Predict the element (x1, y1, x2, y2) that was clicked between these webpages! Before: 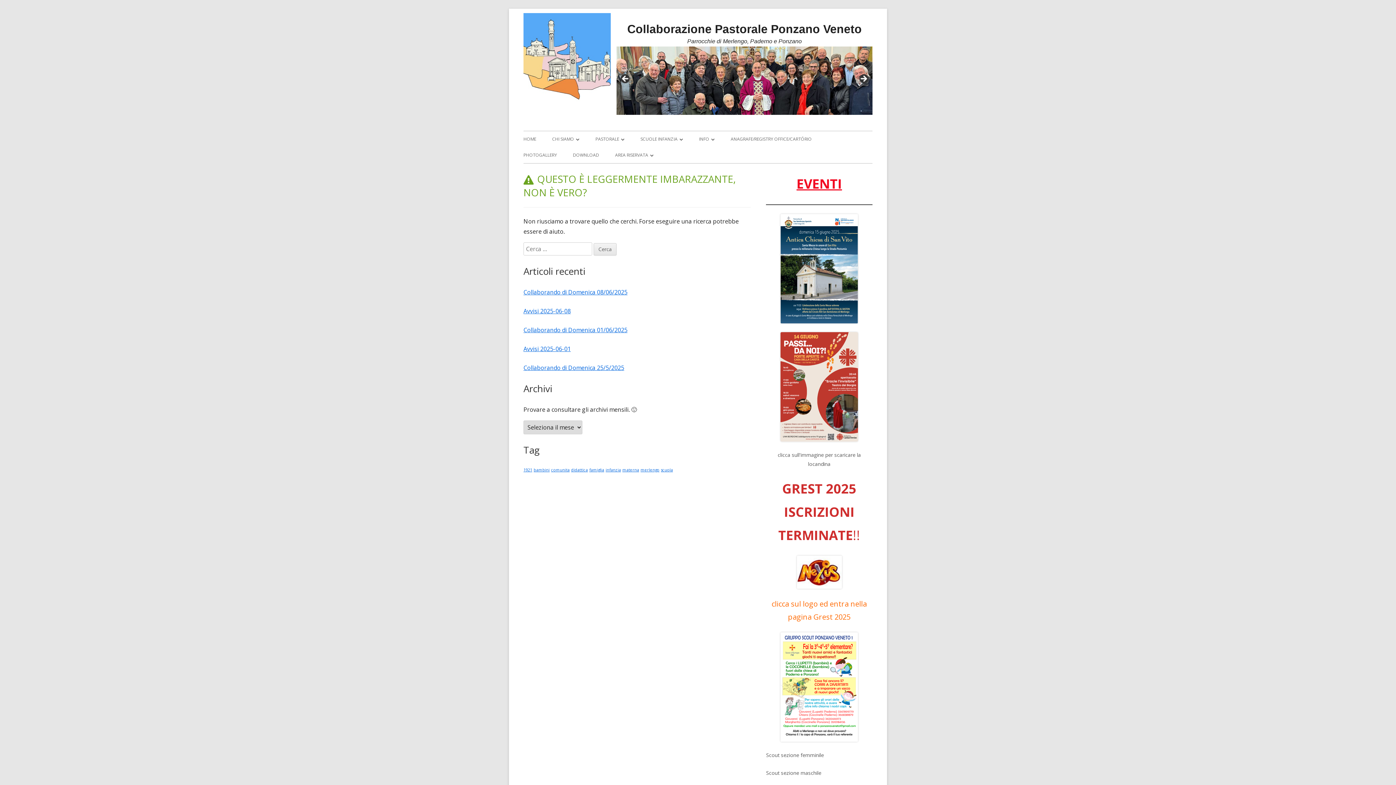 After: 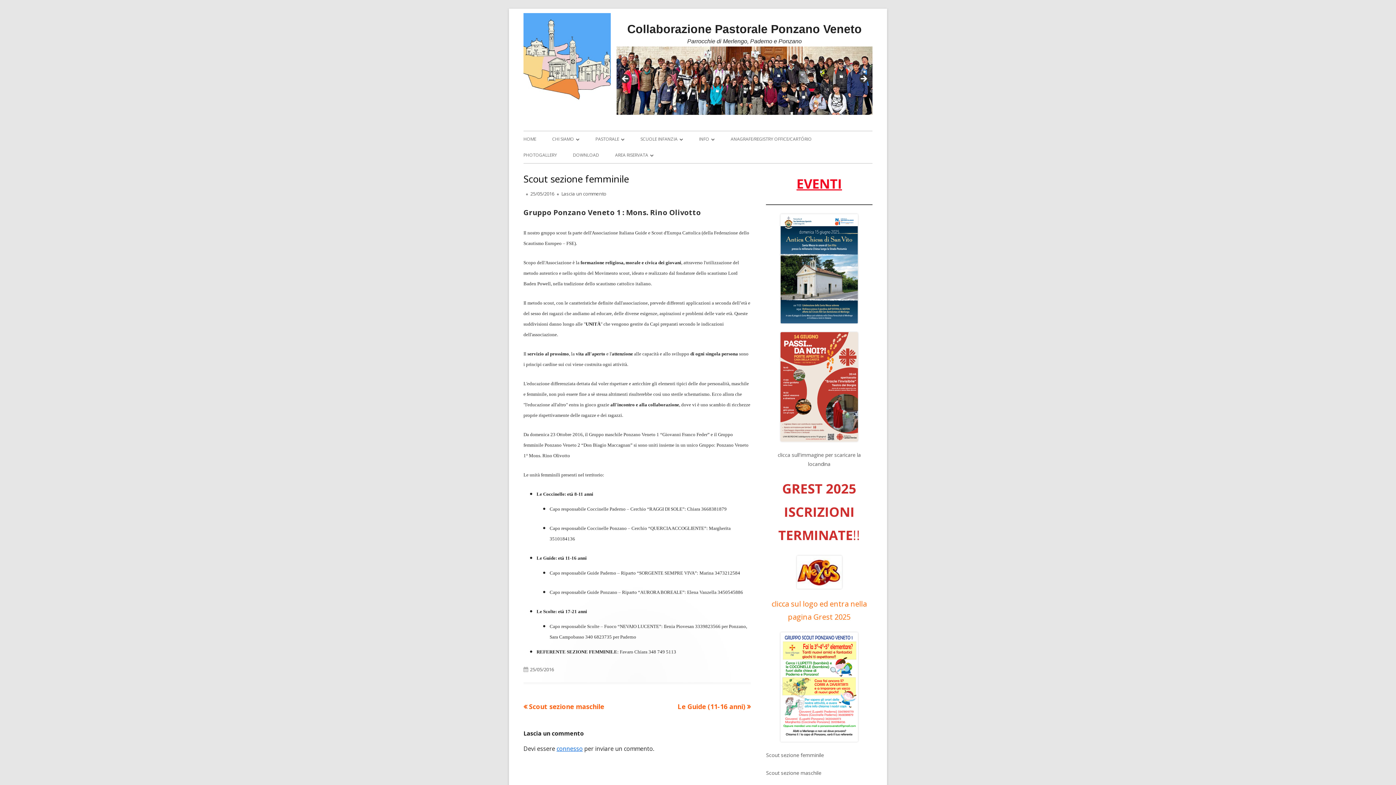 Action: bbox: (766, 752, 824, 758) label: Scout sezione femminile